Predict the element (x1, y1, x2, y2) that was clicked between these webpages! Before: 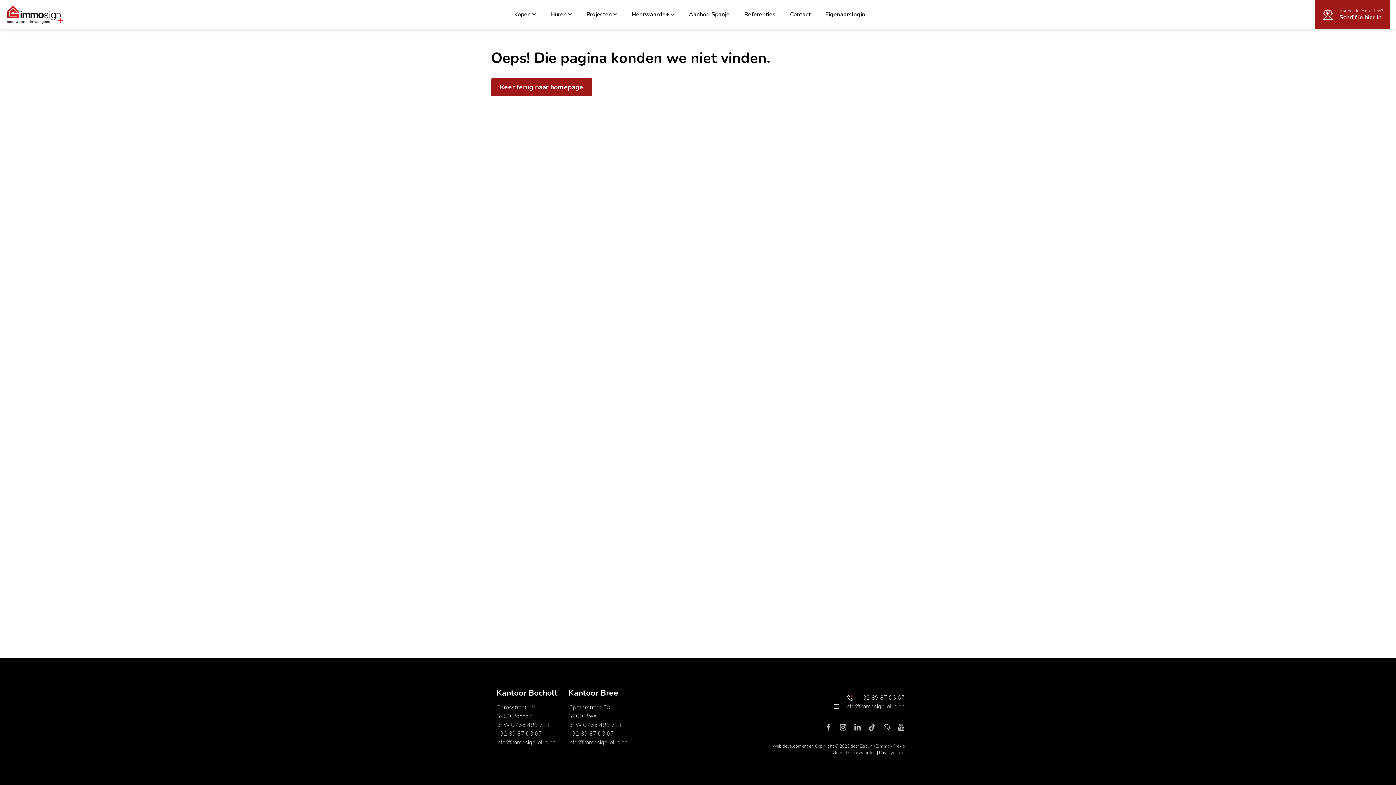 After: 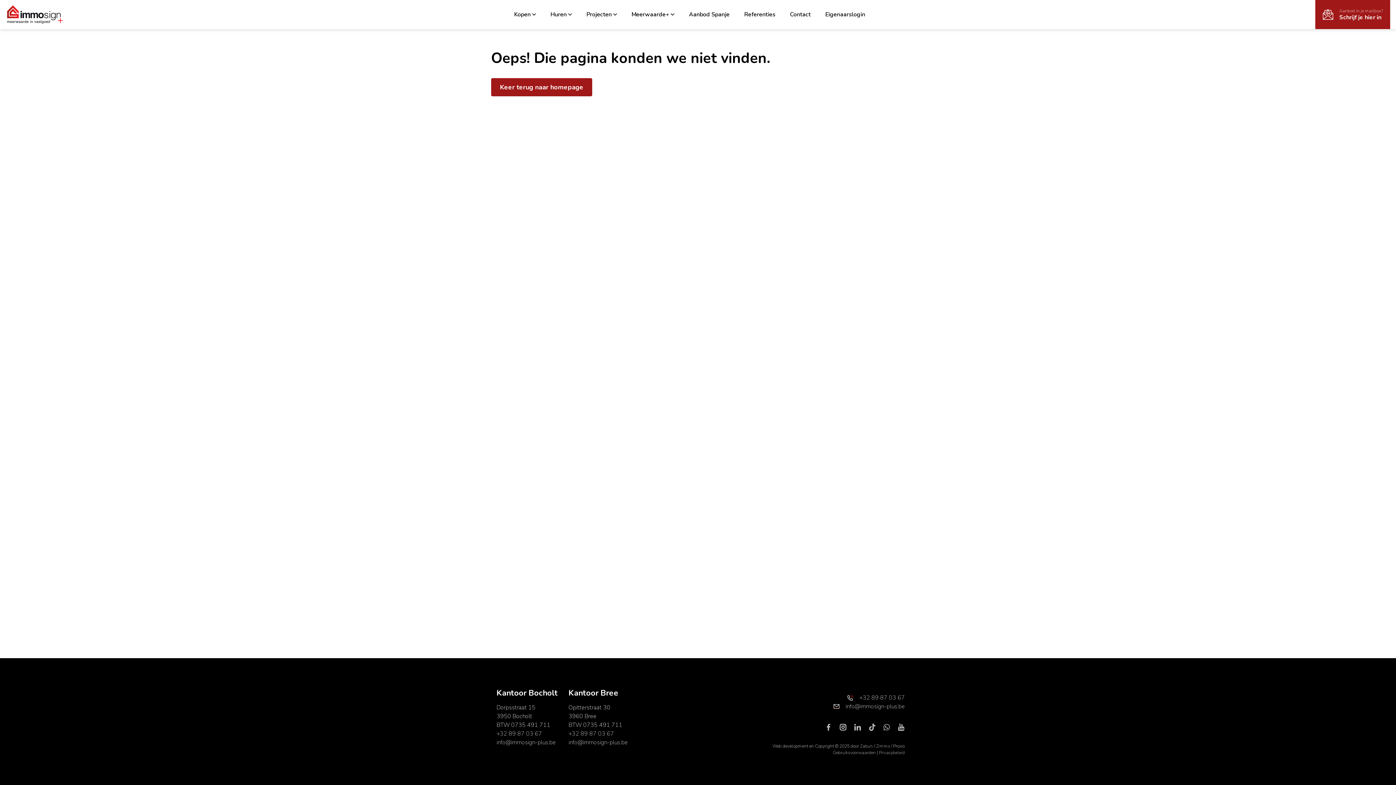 Action: label: Proxio bbox: (893, 743, 905, 749)